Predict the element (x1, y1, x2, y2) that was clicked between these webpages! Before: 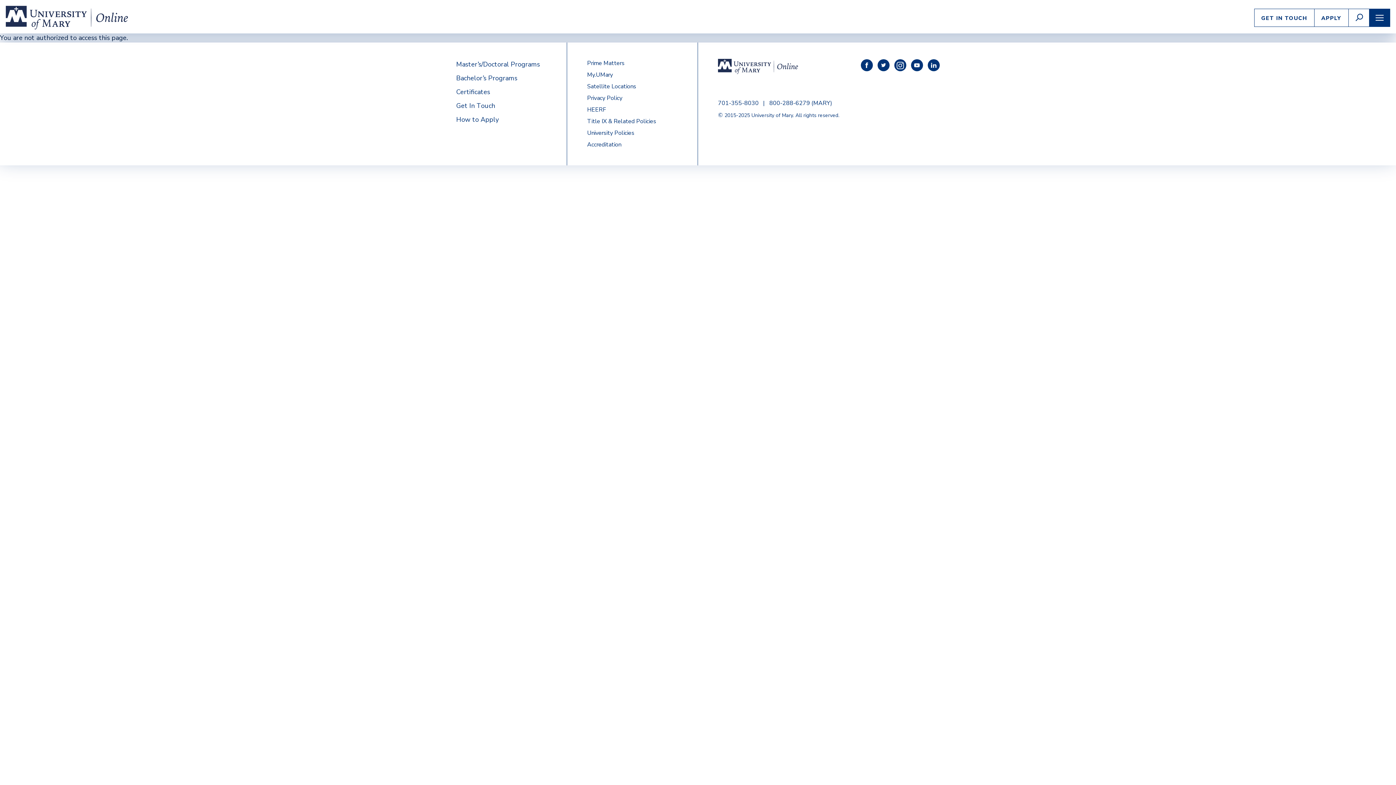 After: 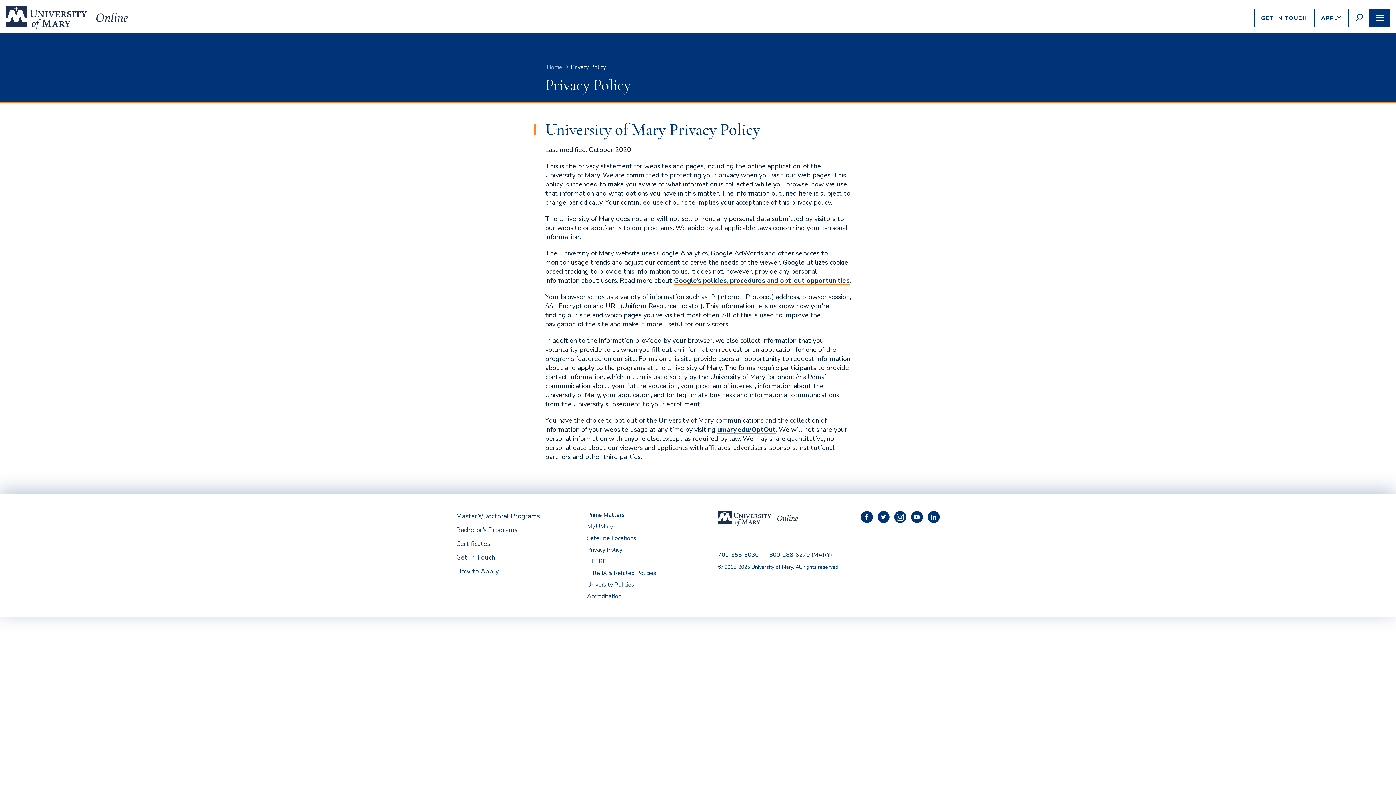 Action: bbox: (587, 94, 622, 102) label: Privacy Policy